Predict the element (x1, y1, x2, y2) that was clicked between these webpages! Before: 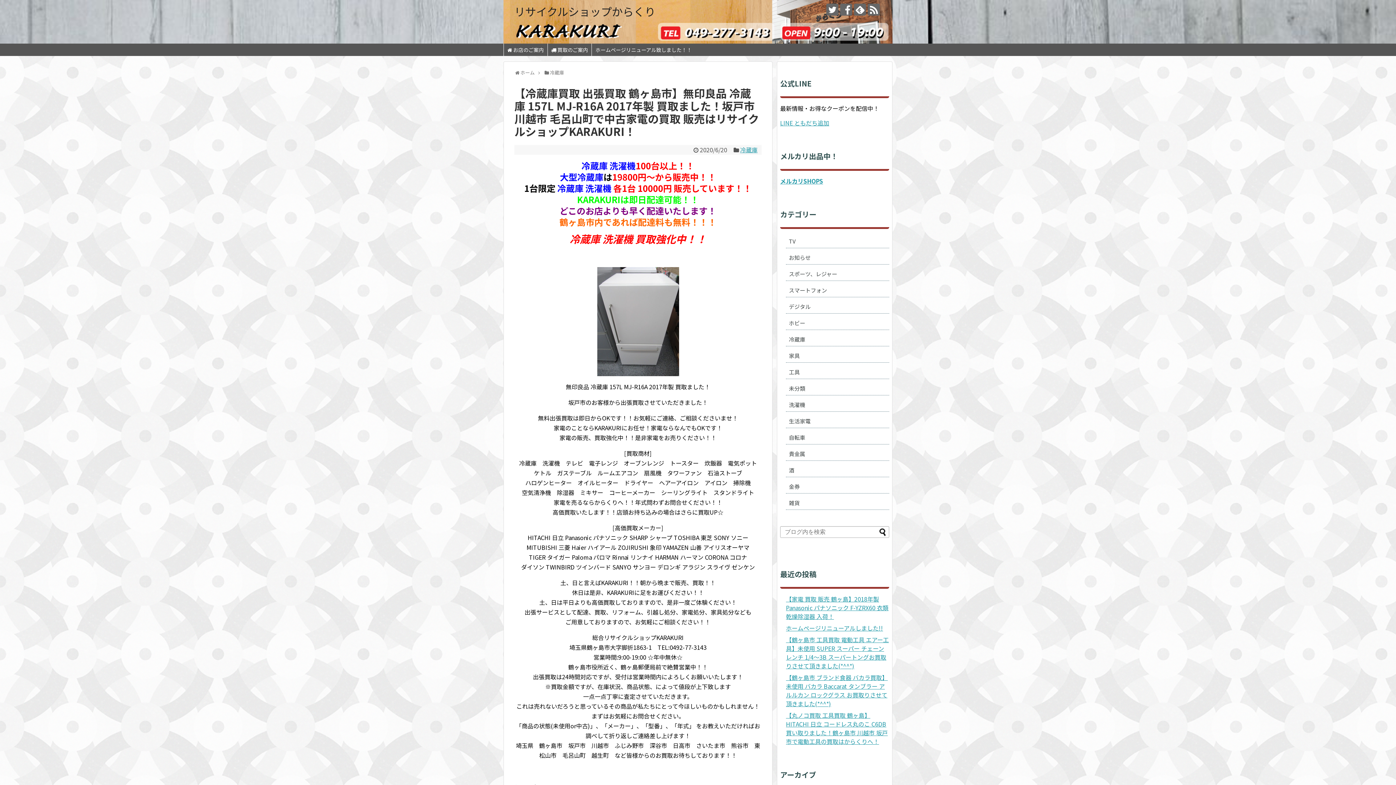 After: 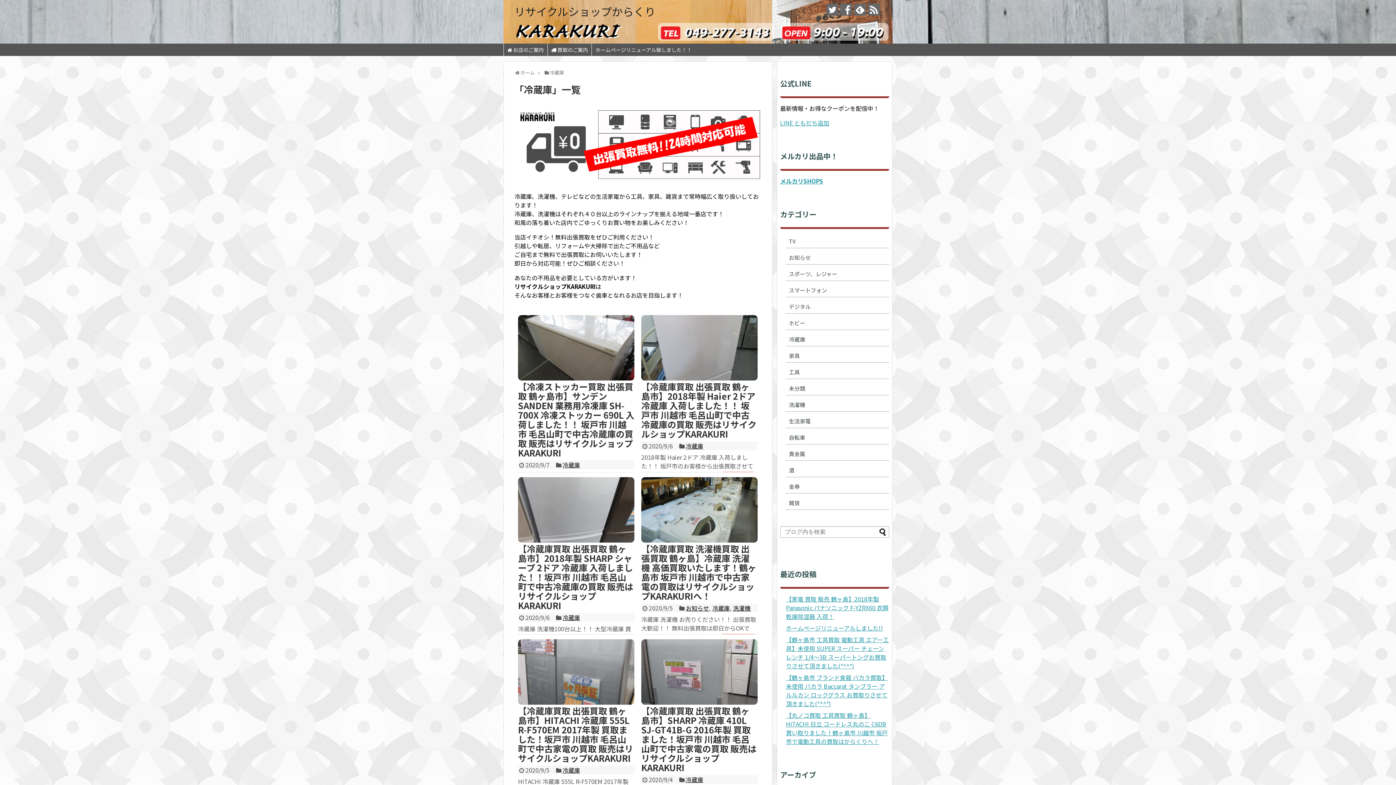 Action: label: 冷蔵庫 bbox: (786, 333, 889, 346)